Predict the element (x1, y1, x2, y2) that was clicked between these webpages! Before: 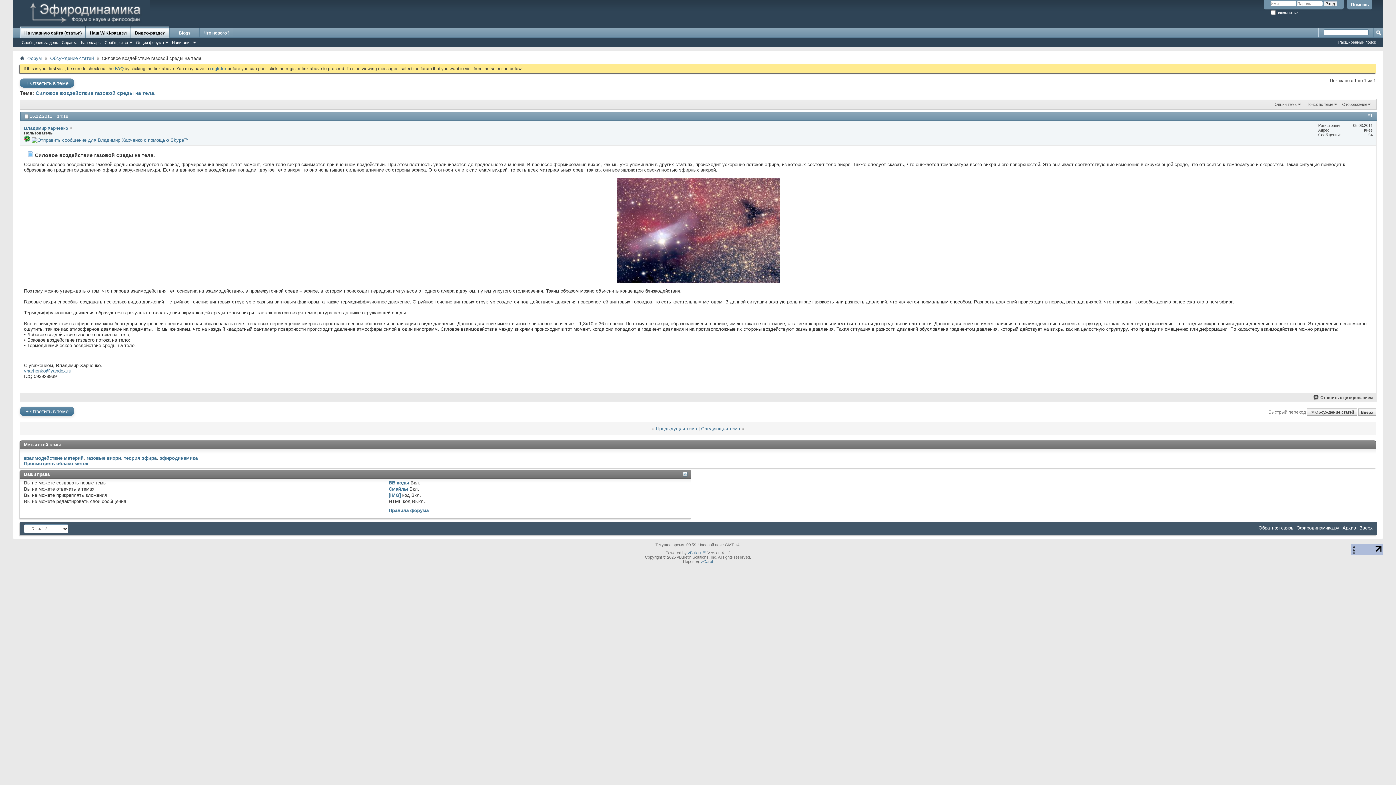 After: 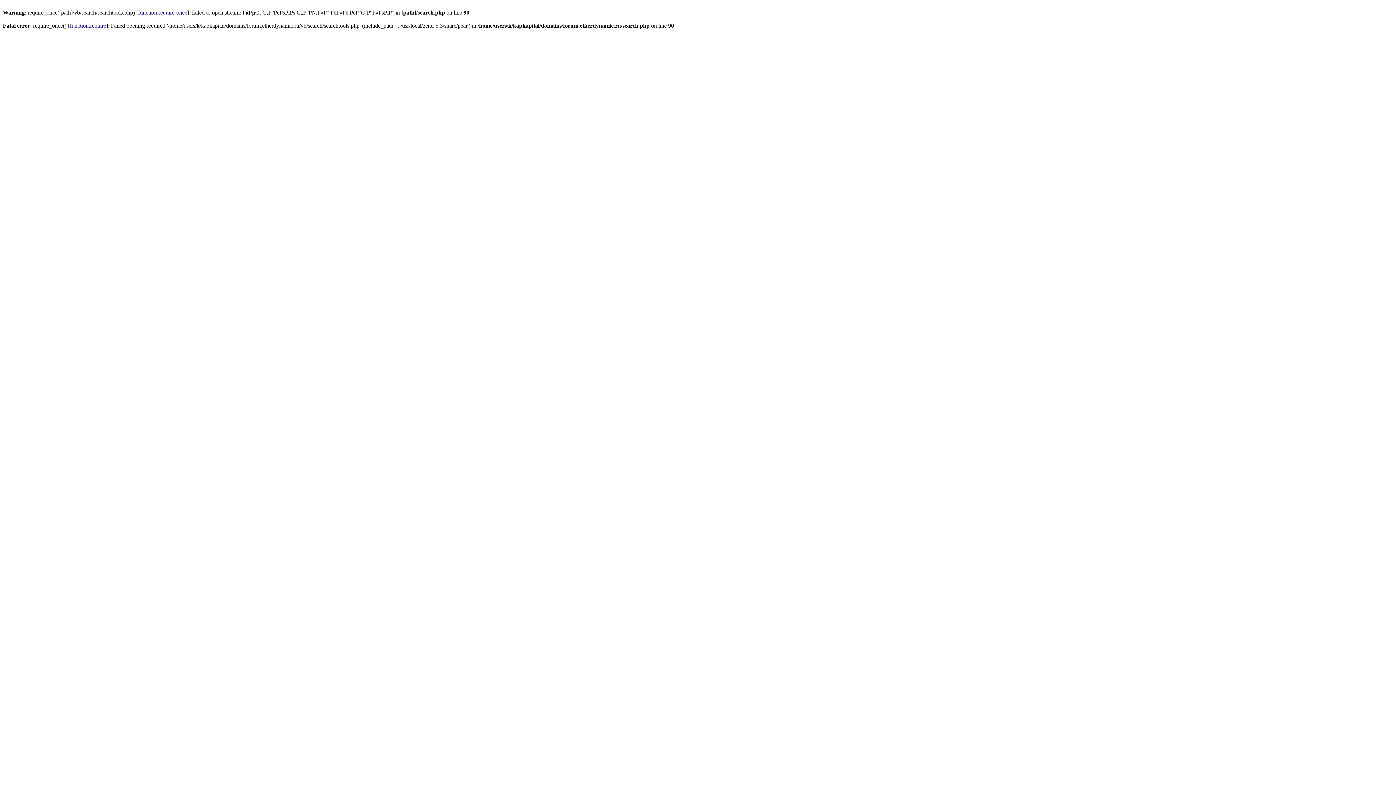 Action: label: Сообщения за день bbox: (20, 39, 60, 45)